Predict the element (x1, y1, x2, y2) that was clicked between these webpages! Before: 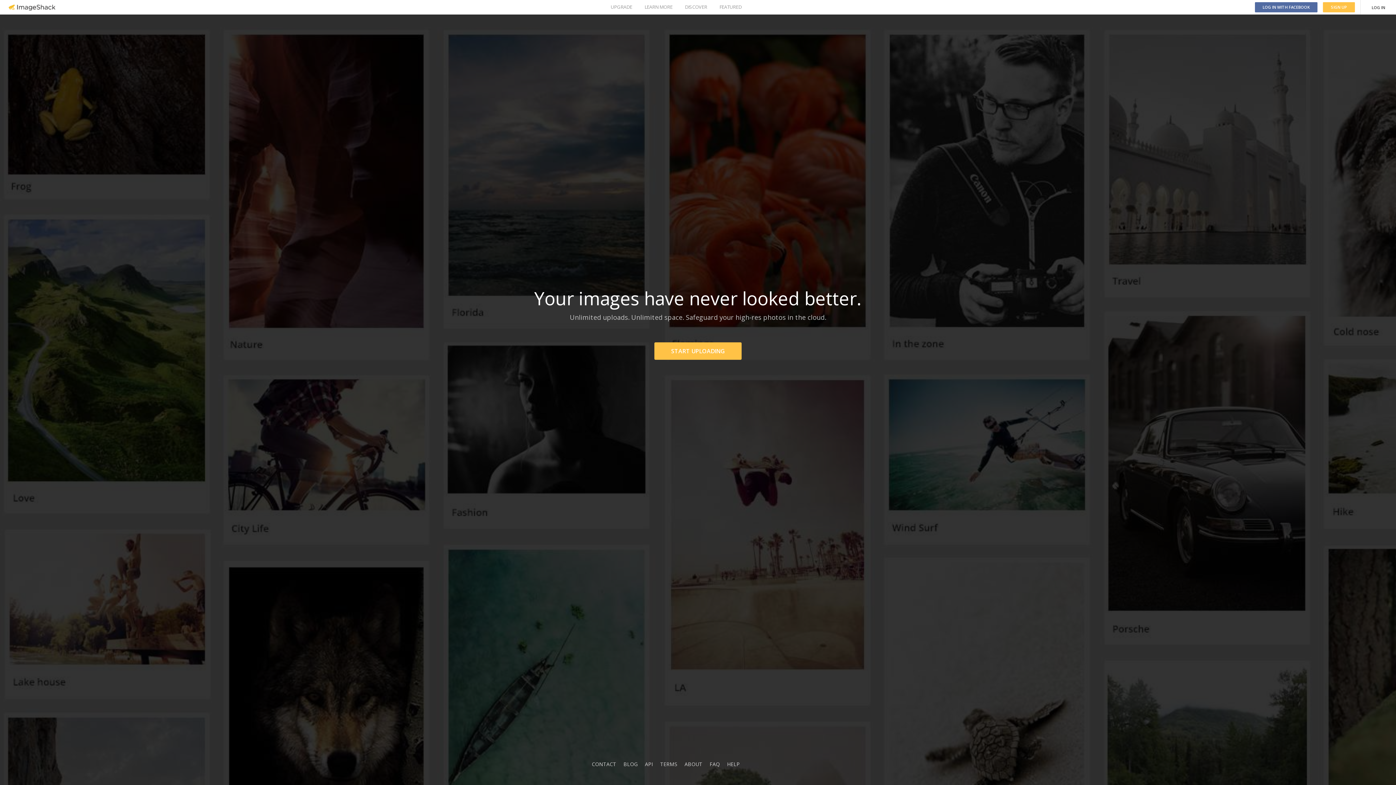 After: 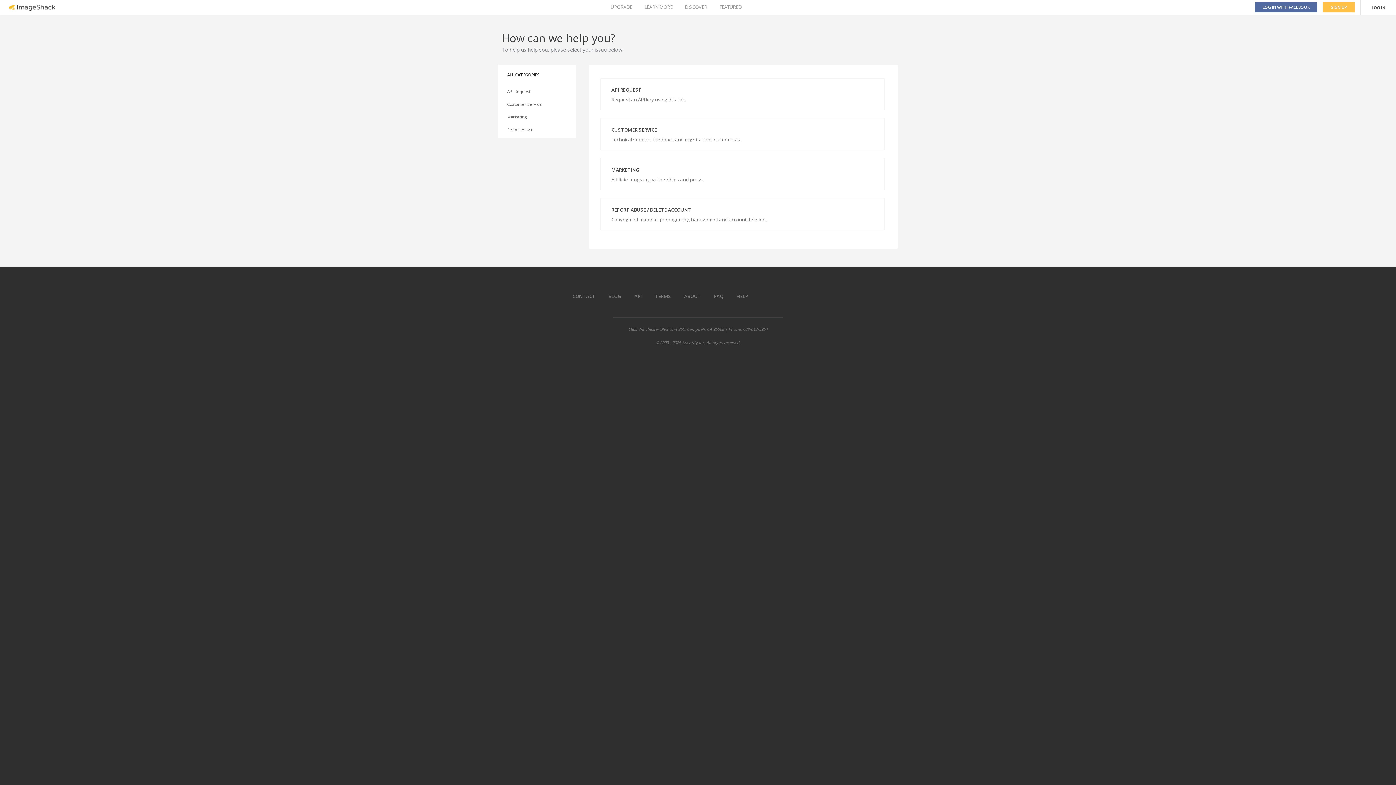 Action: label: CONTACT bbox: (592, 761, 616, 768)